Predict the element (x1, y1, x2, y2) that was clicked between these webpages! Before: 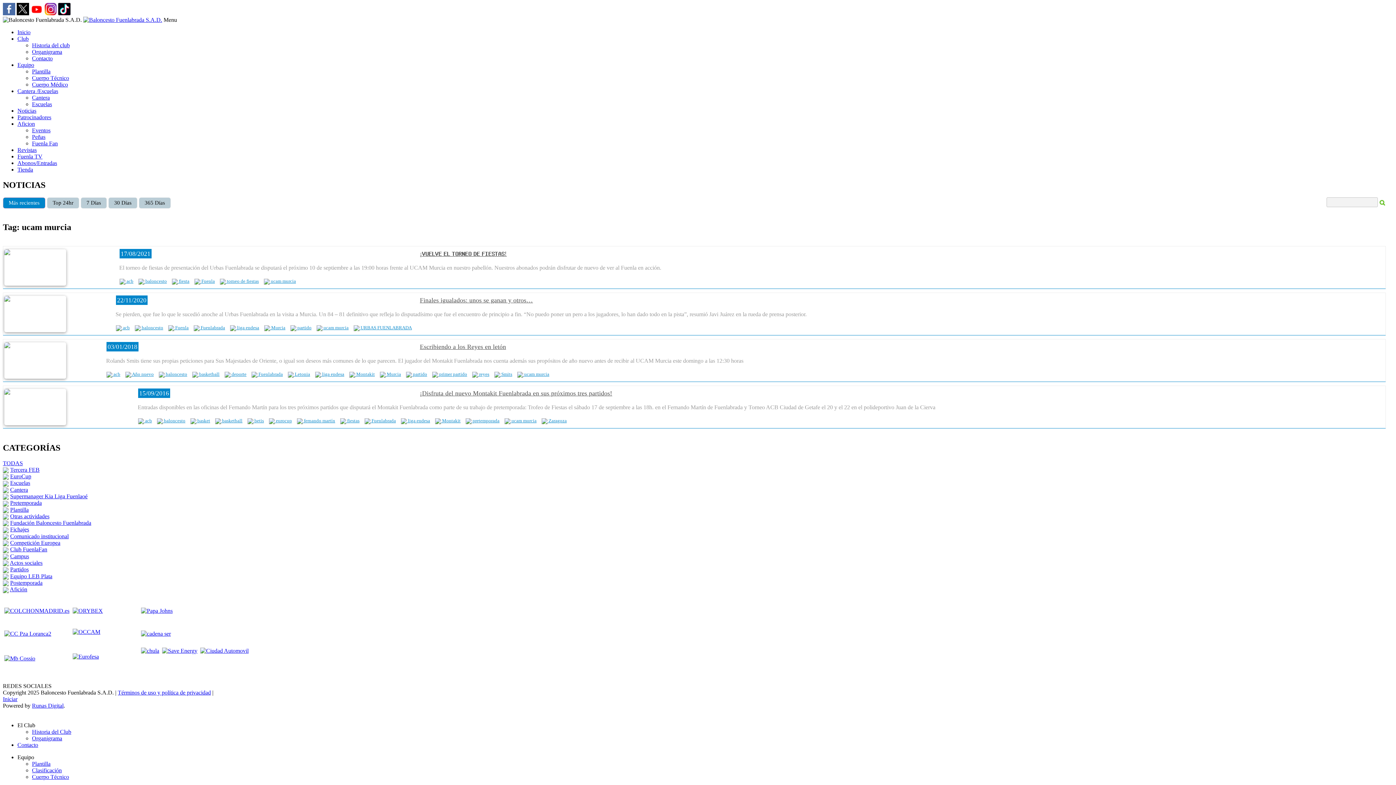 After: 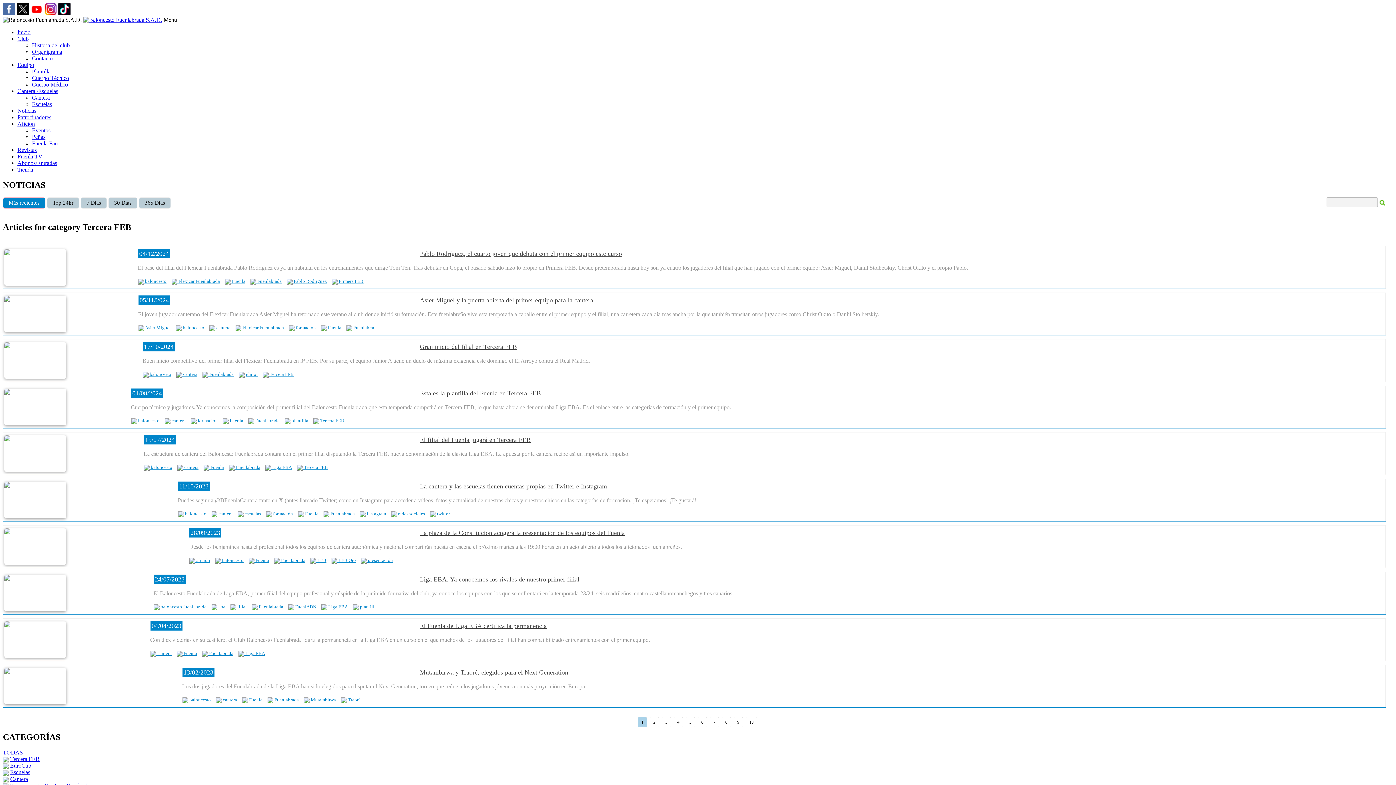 Action: label: Tercera FEB bbox: (10, 466, 39, 472)